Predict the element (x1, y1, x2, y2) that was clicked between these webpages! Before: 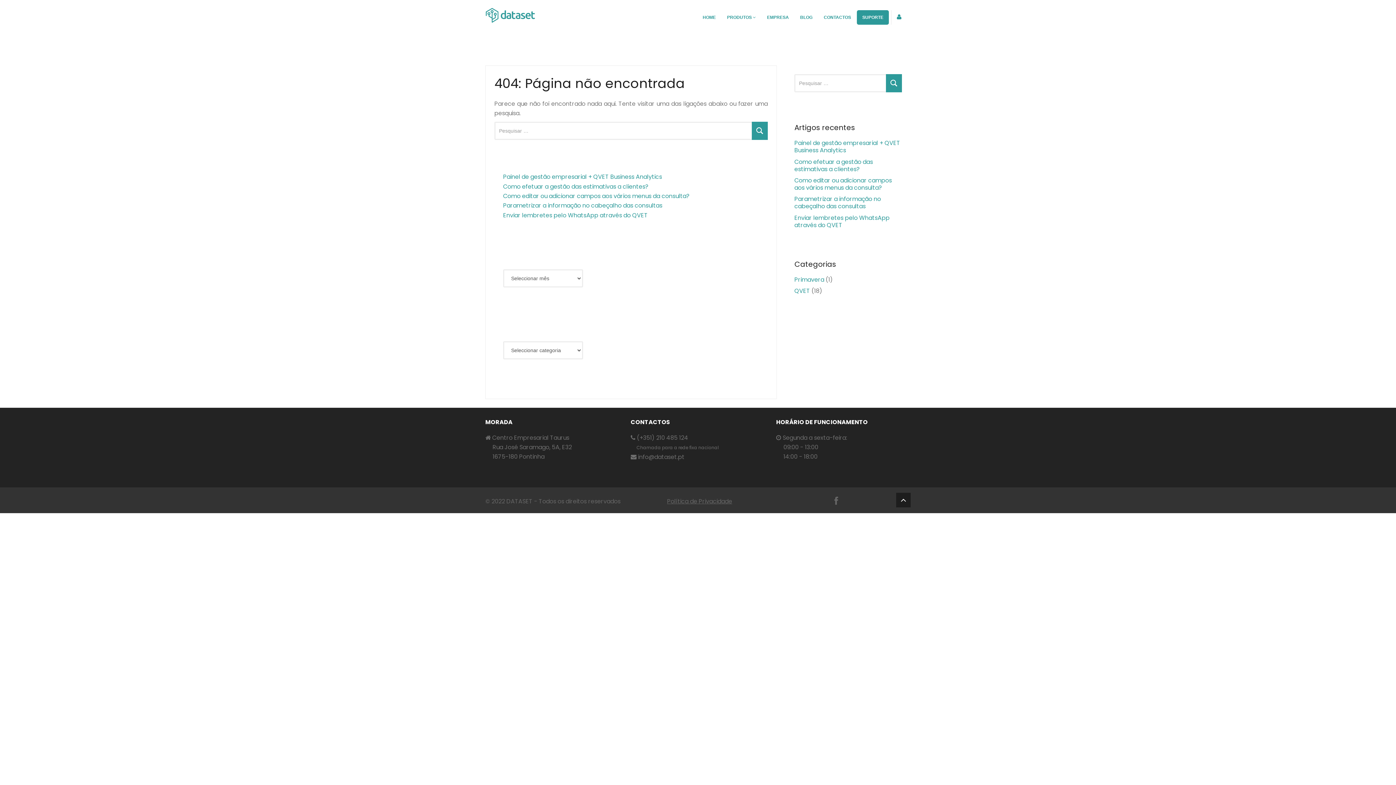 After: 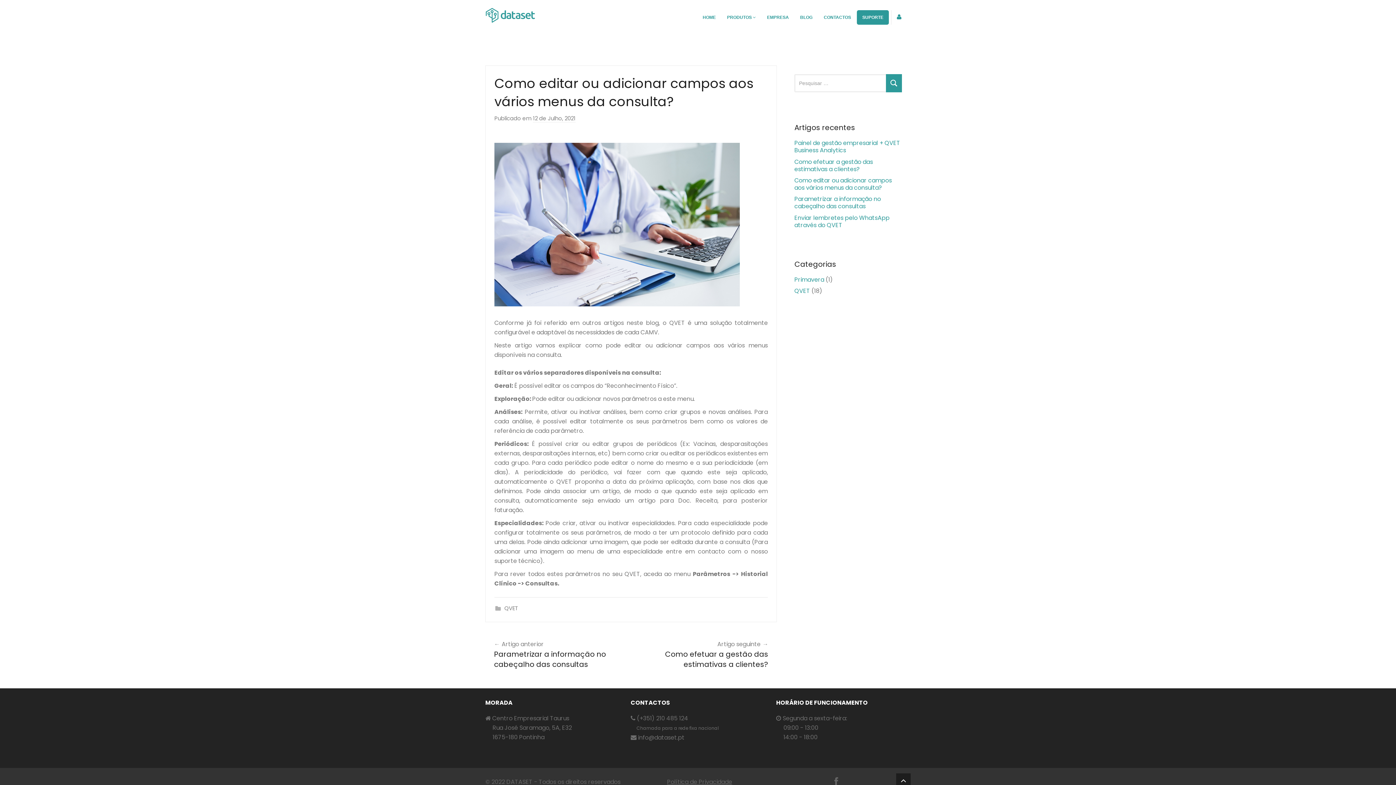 Action: label: Como editar ou adicionar campos aos vários menus da consulta? bbox: (794, 176, 892, 191)